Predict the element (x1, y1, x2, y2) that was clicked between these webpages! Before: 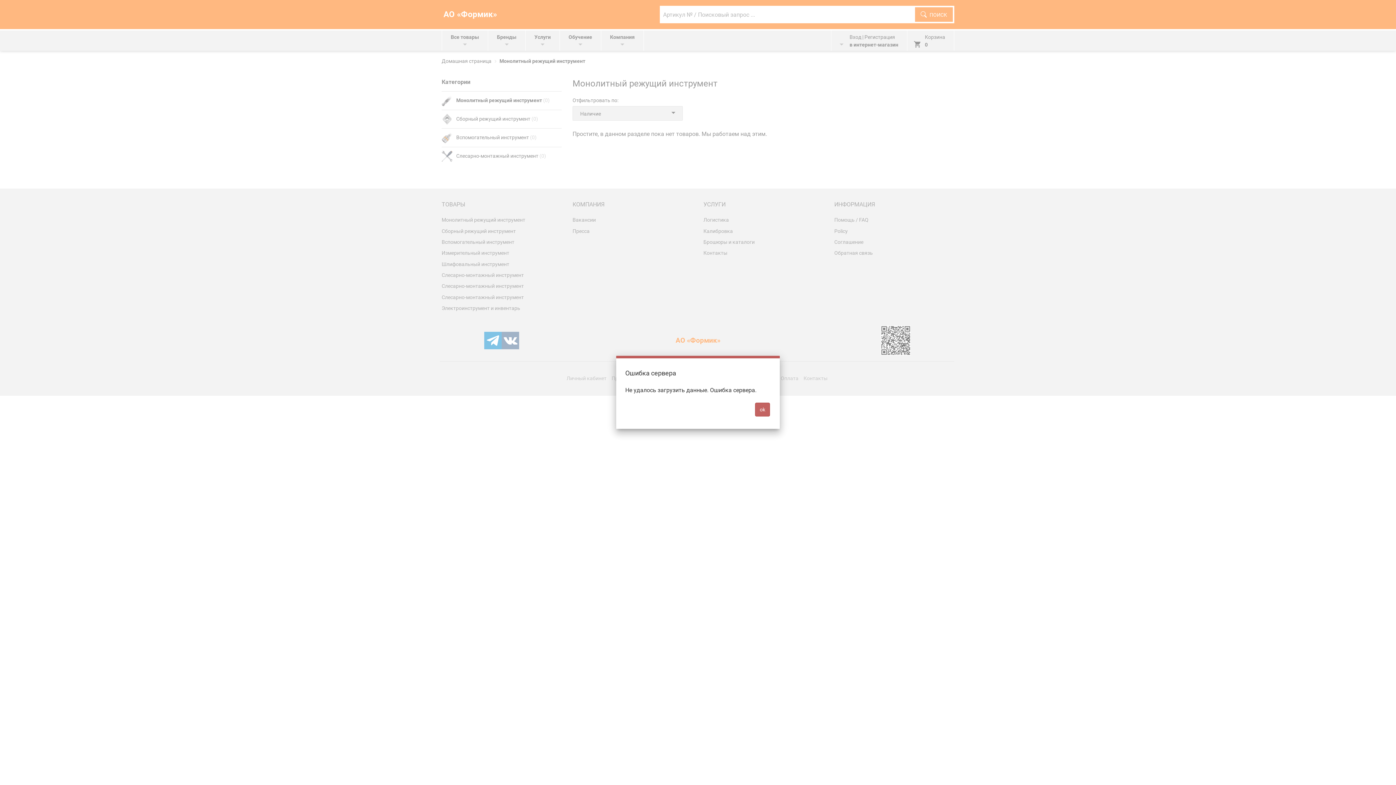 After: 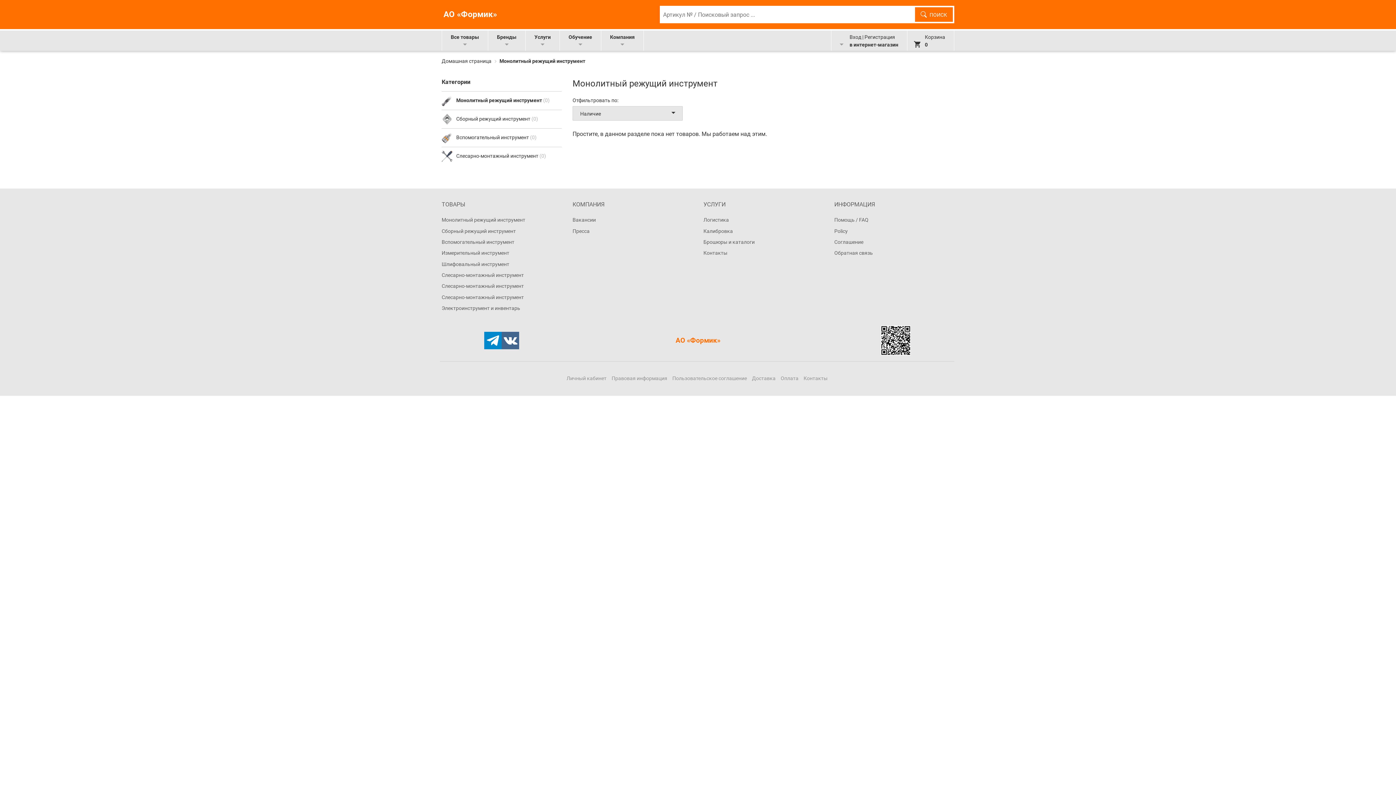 Action: bbox: (755, 403, 770, 416) label: ok